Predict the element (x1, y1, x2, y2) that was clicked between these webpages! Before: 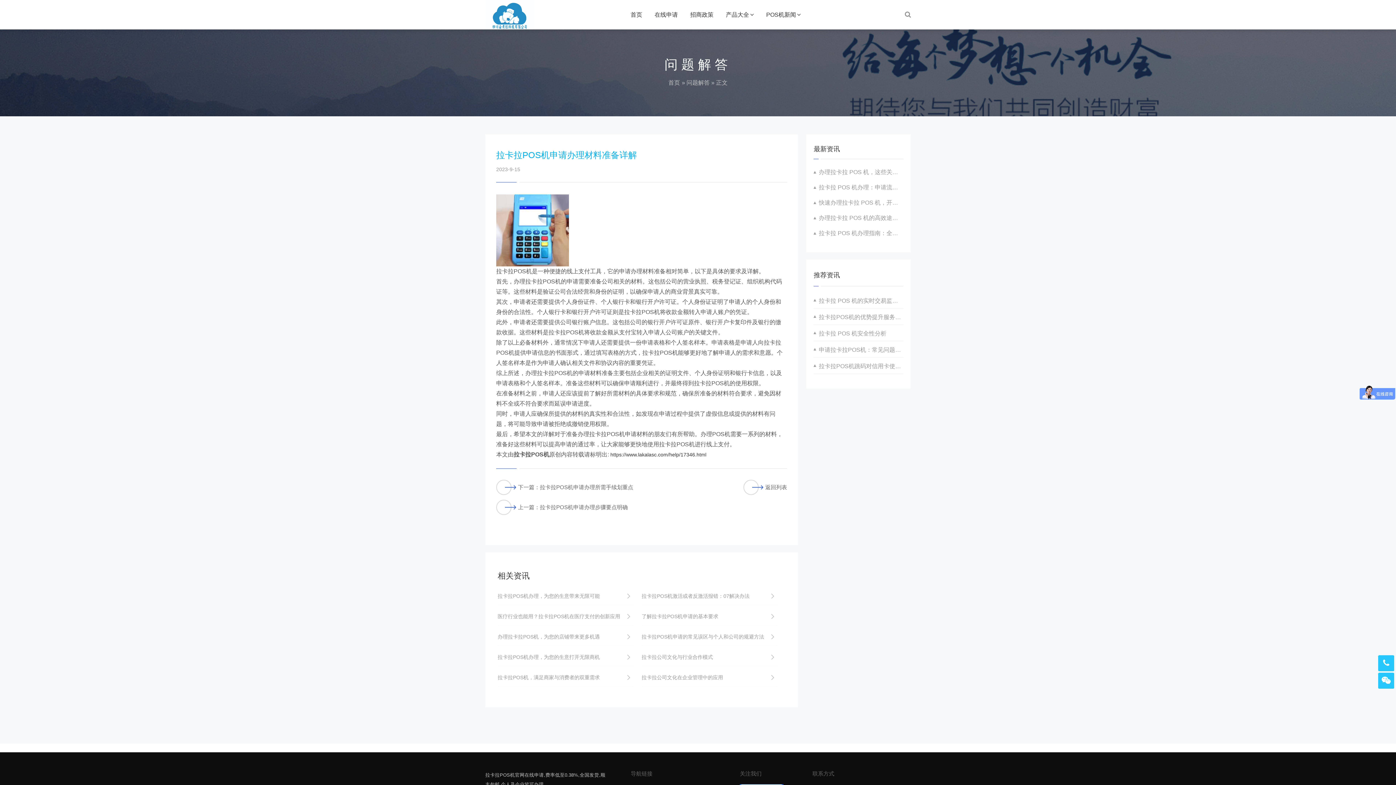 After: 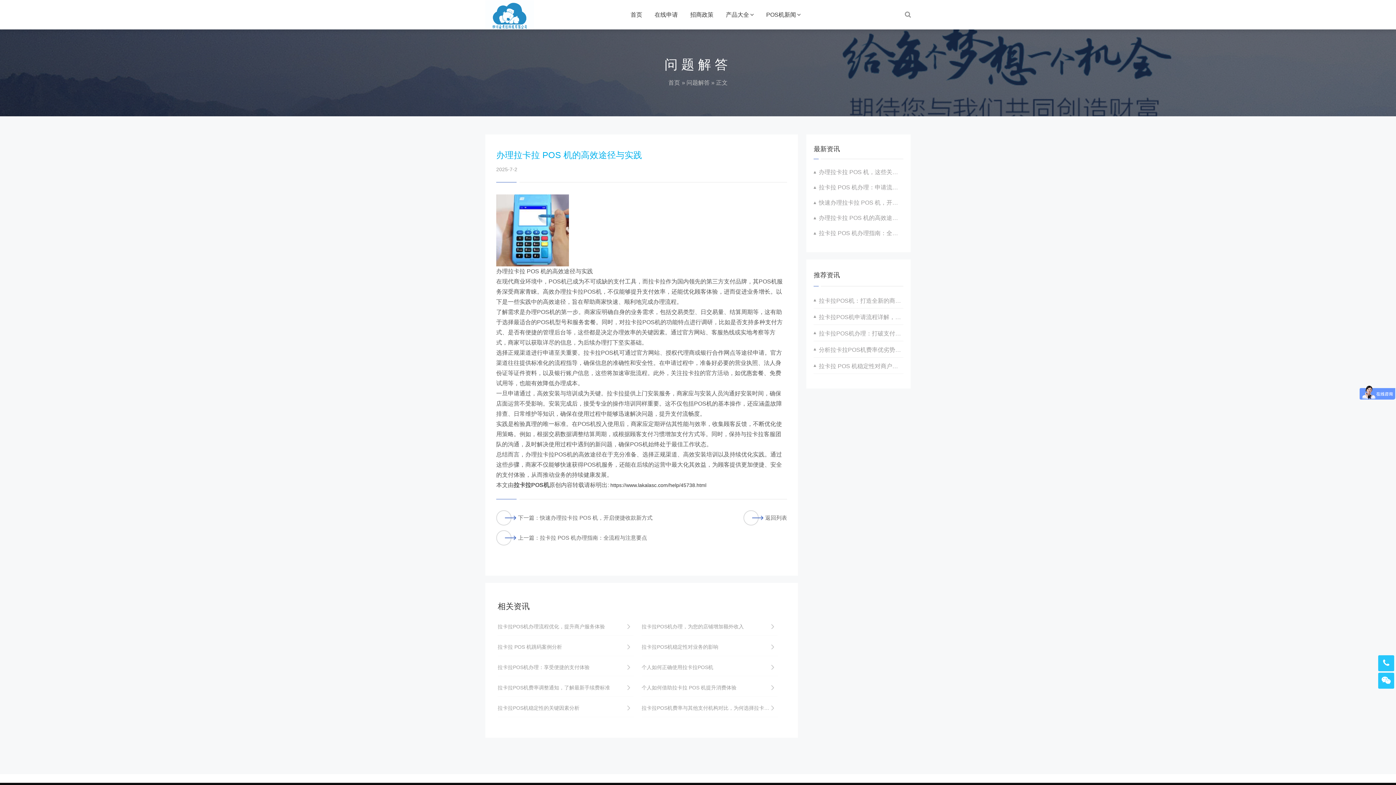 Action: bbox: (813, 213, 903, 222) label: 办理拉卡拉 POS 机的高效途径与实践